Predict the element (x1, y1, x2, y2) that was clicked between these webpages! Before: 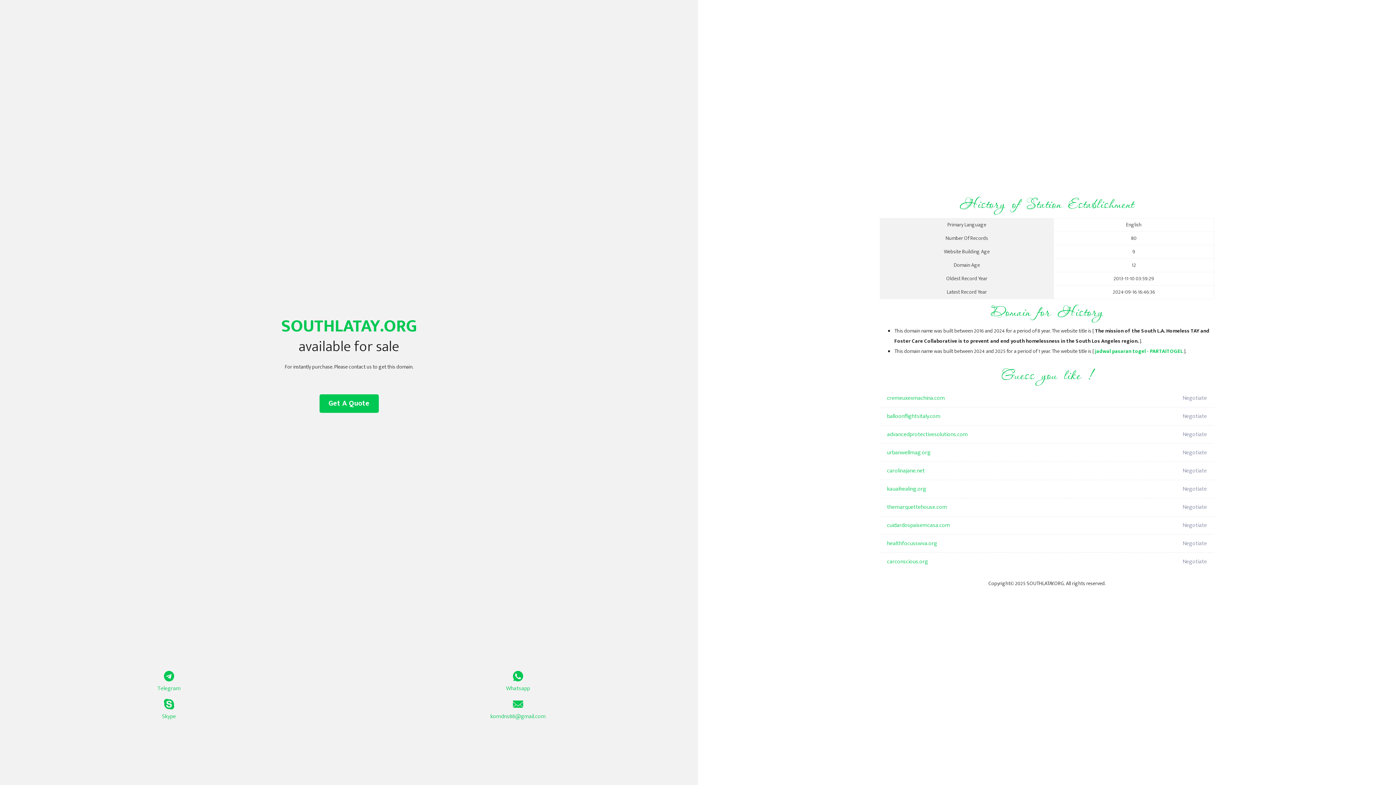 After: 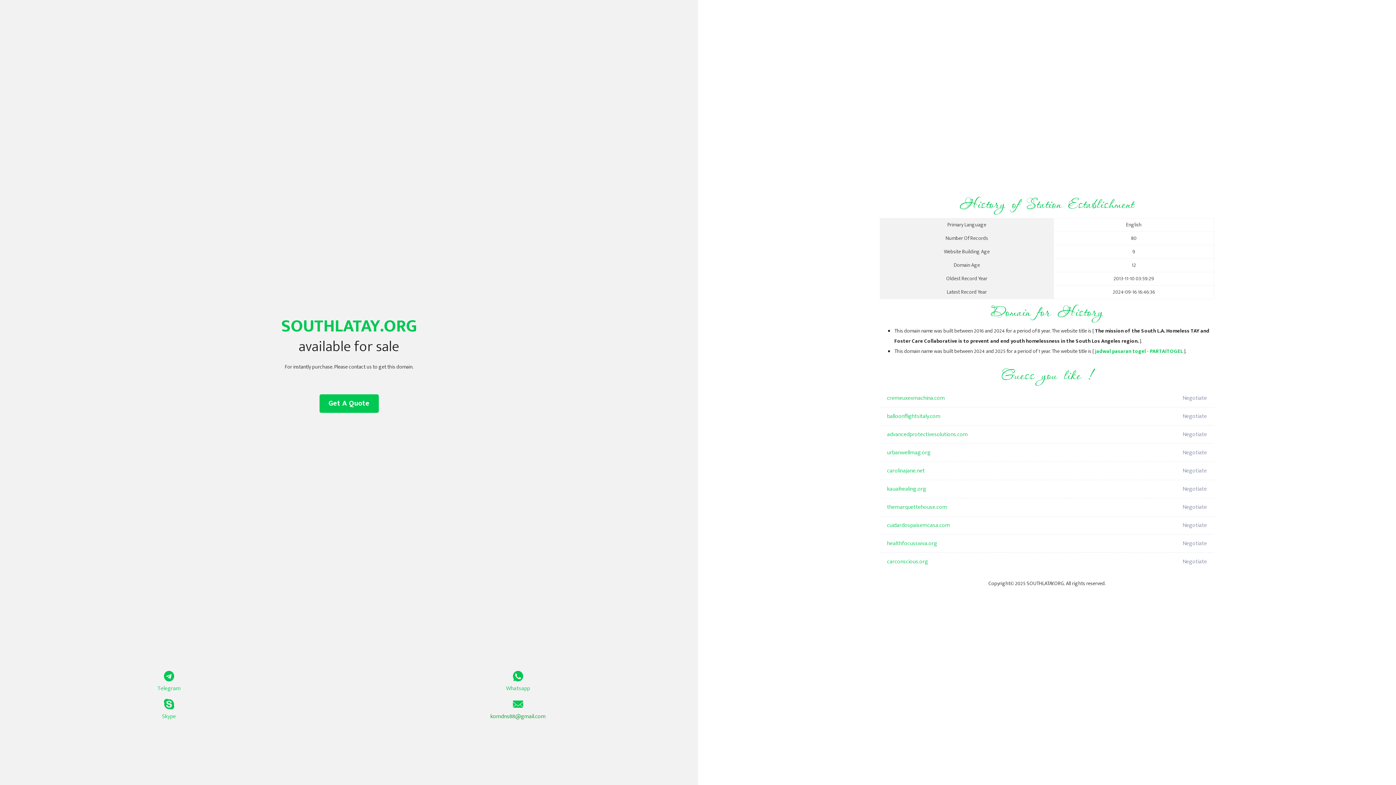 Action: label: komdns88@gmail.com bbox: (349, 699, 687, 721)